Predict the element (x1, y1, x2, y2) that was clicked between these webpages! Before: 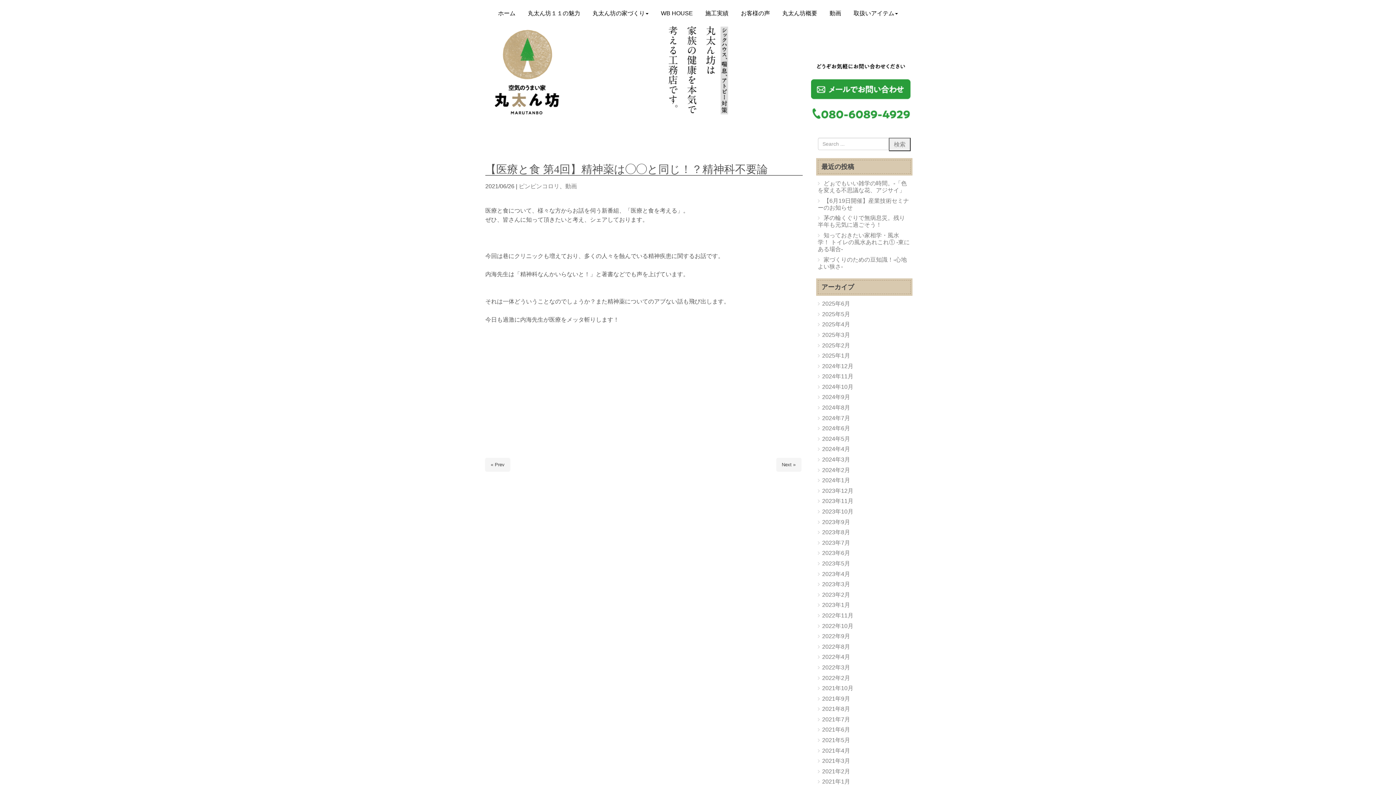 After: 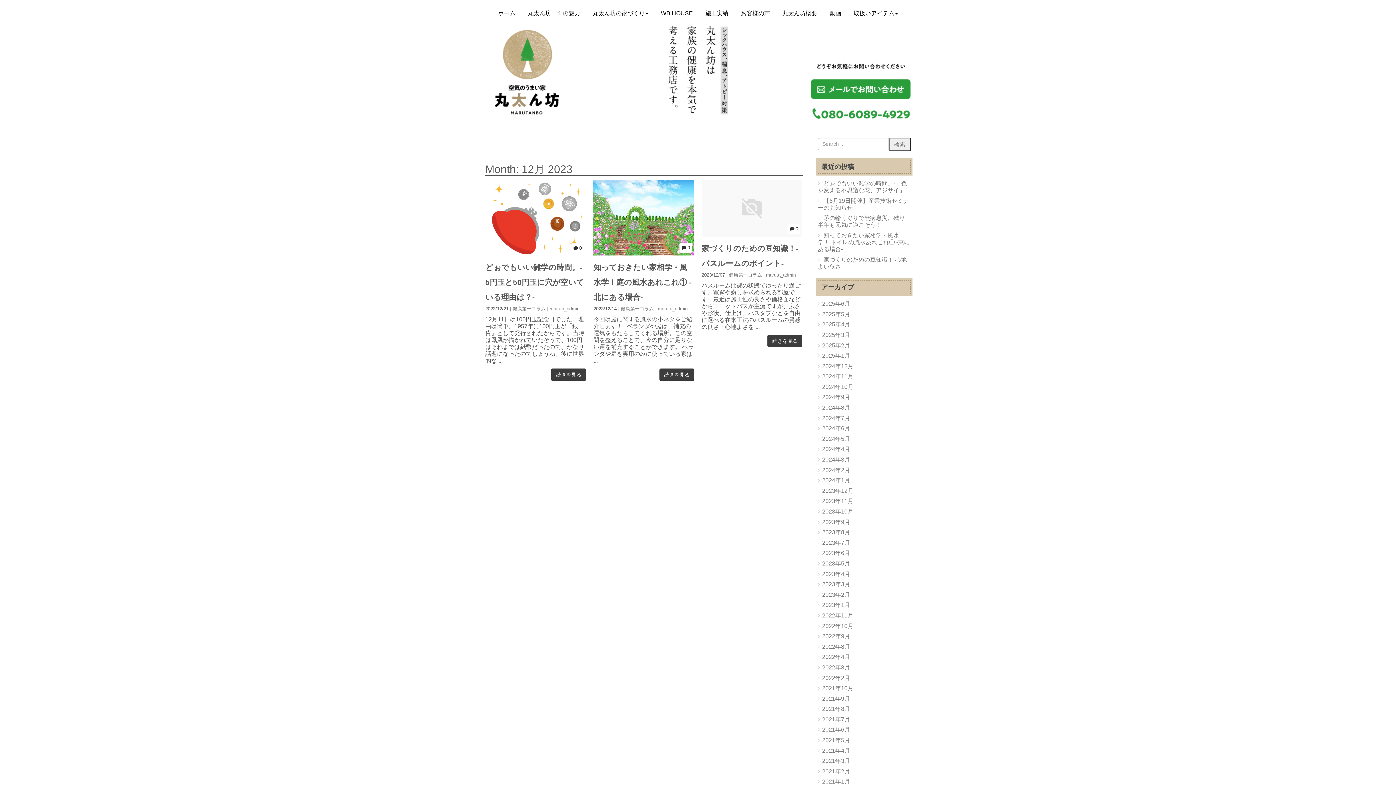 Action: label: 2023年12月 bbox: (822, 487, 853, 494)